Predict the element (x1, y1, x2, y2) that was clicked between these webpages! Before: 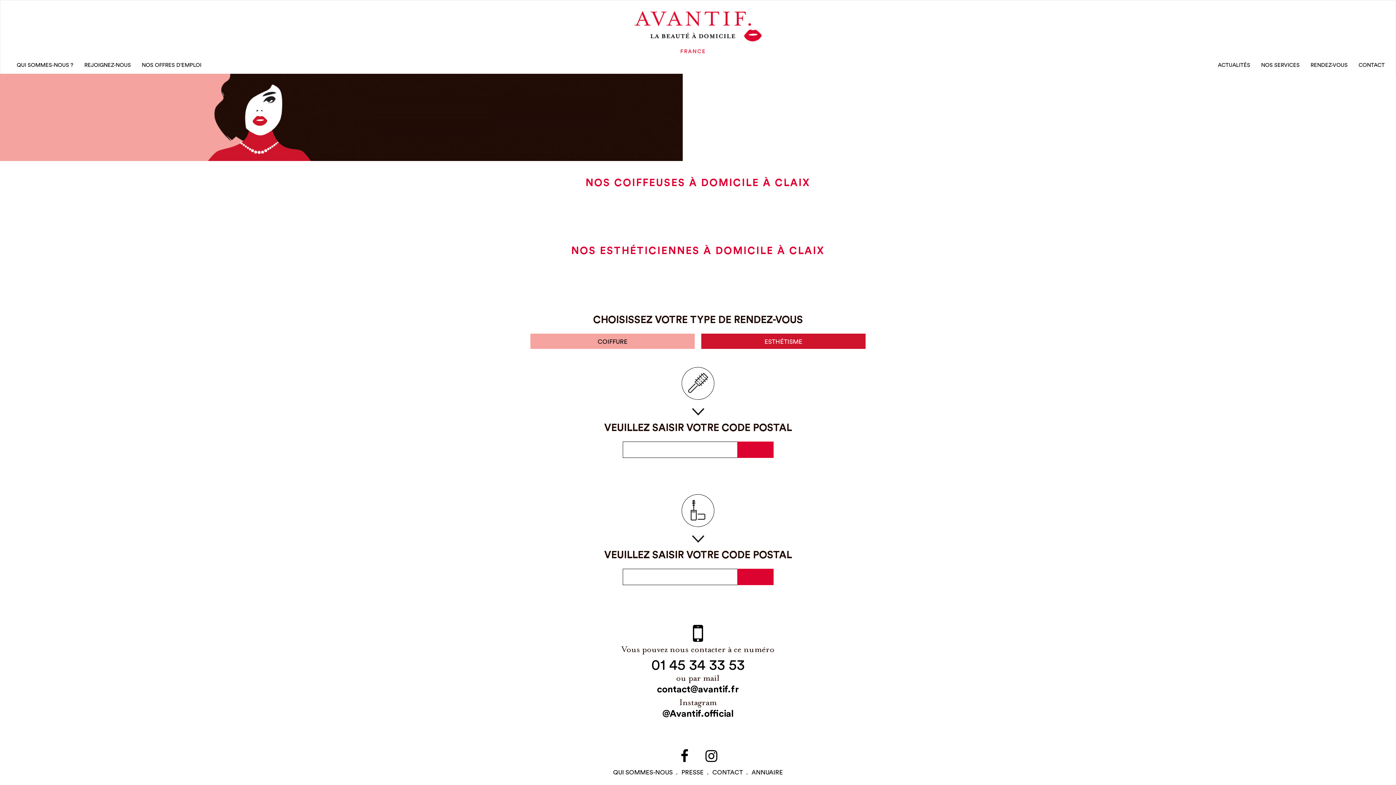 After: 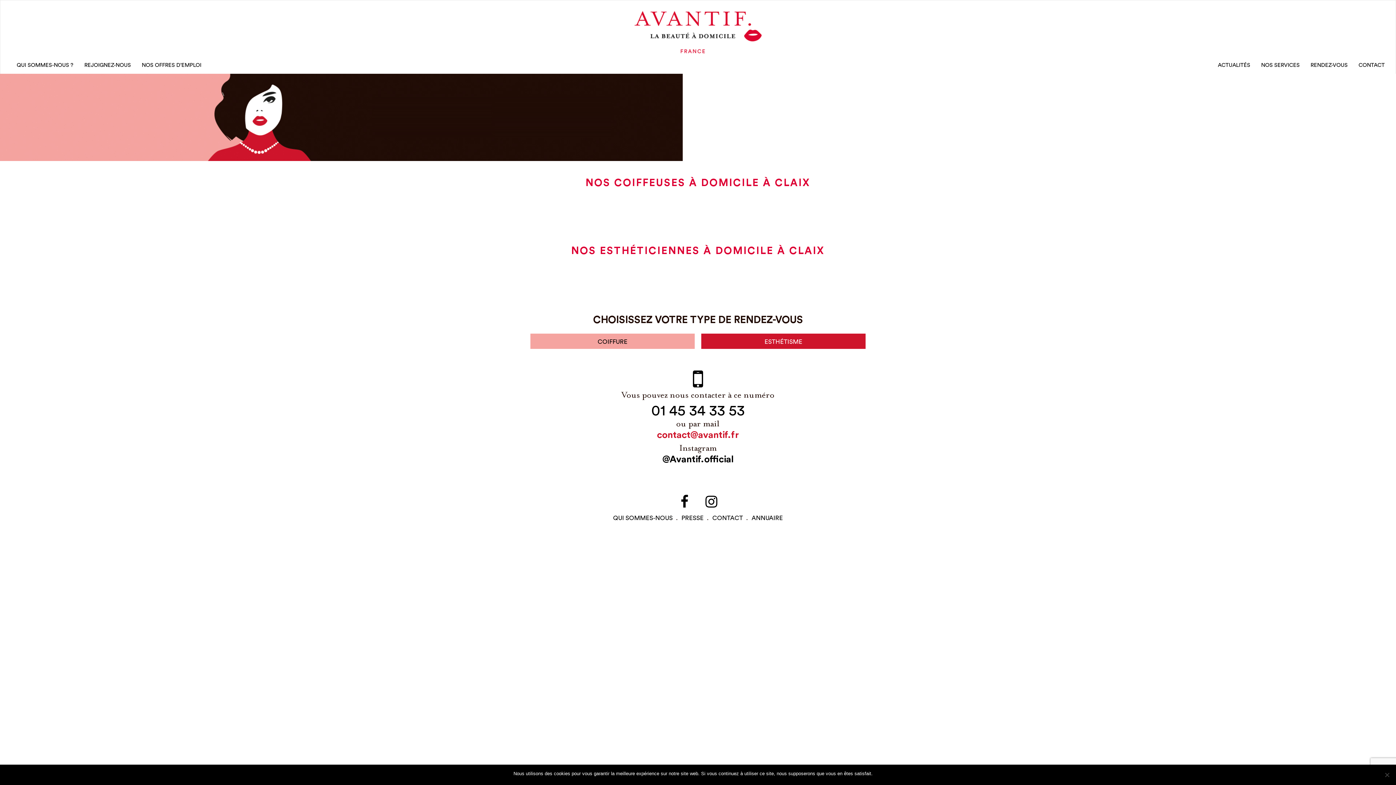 Action: bbox: (657, 685, 739, 694) label: contact@avantif.fr